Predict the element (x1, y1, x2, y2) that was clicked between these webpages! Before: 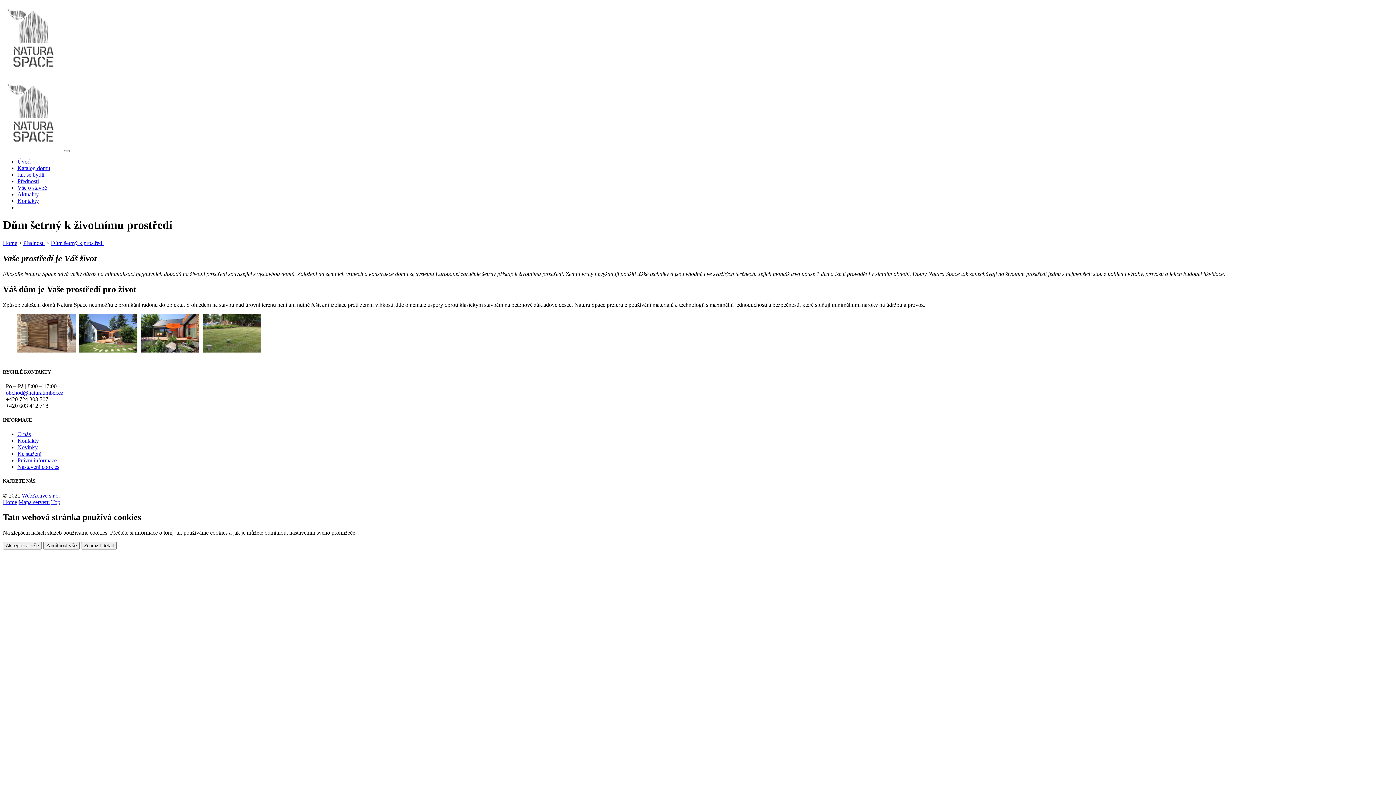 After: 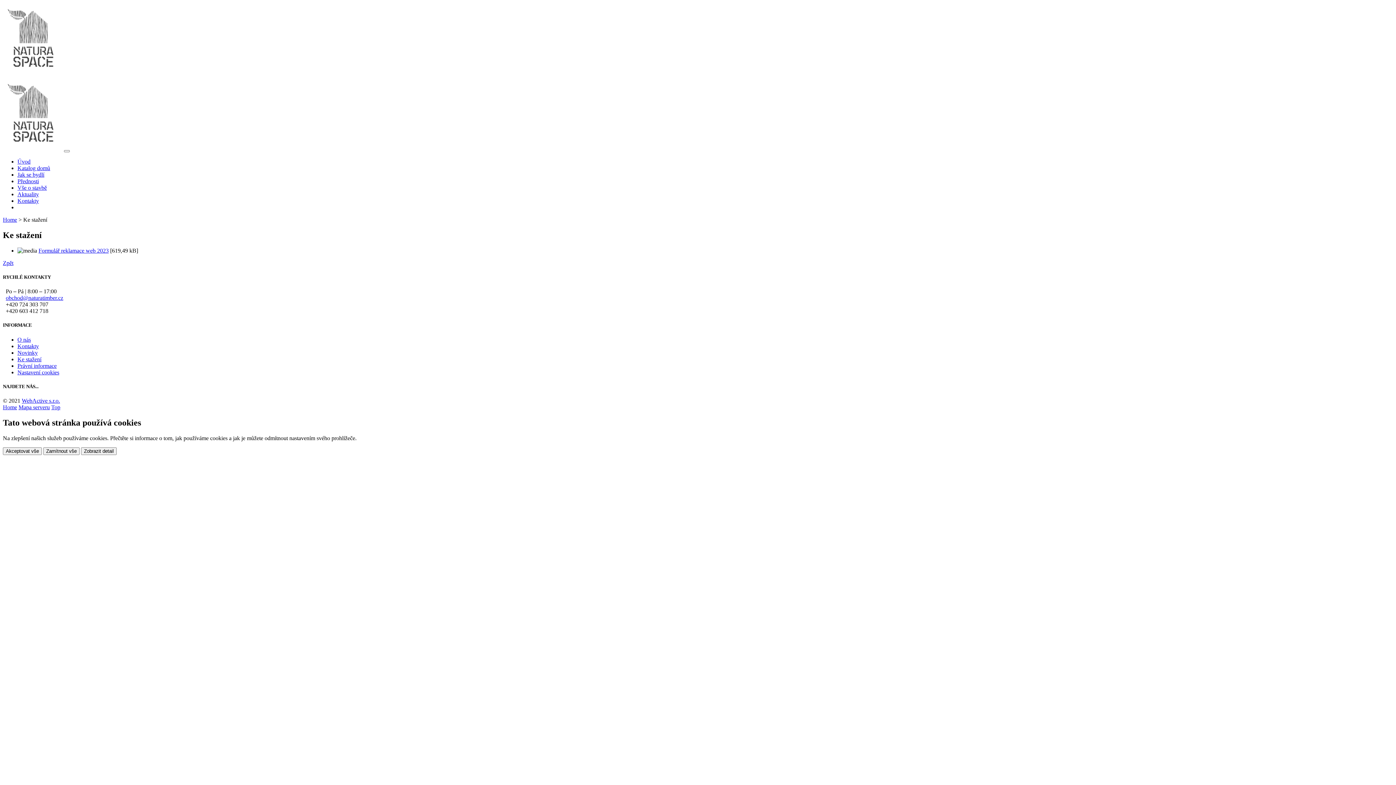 Action: bbox: (17, 450, 41, 457) label: Ke stažení